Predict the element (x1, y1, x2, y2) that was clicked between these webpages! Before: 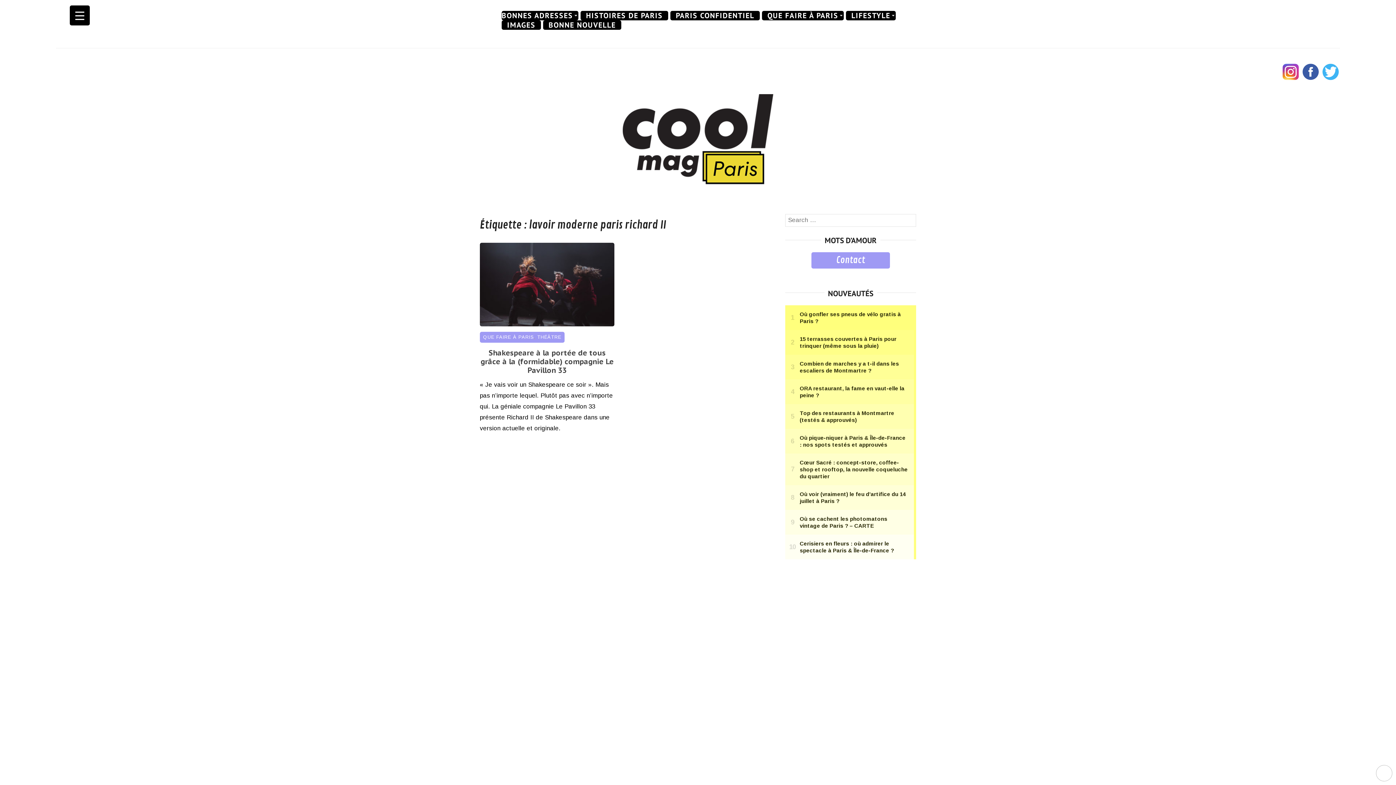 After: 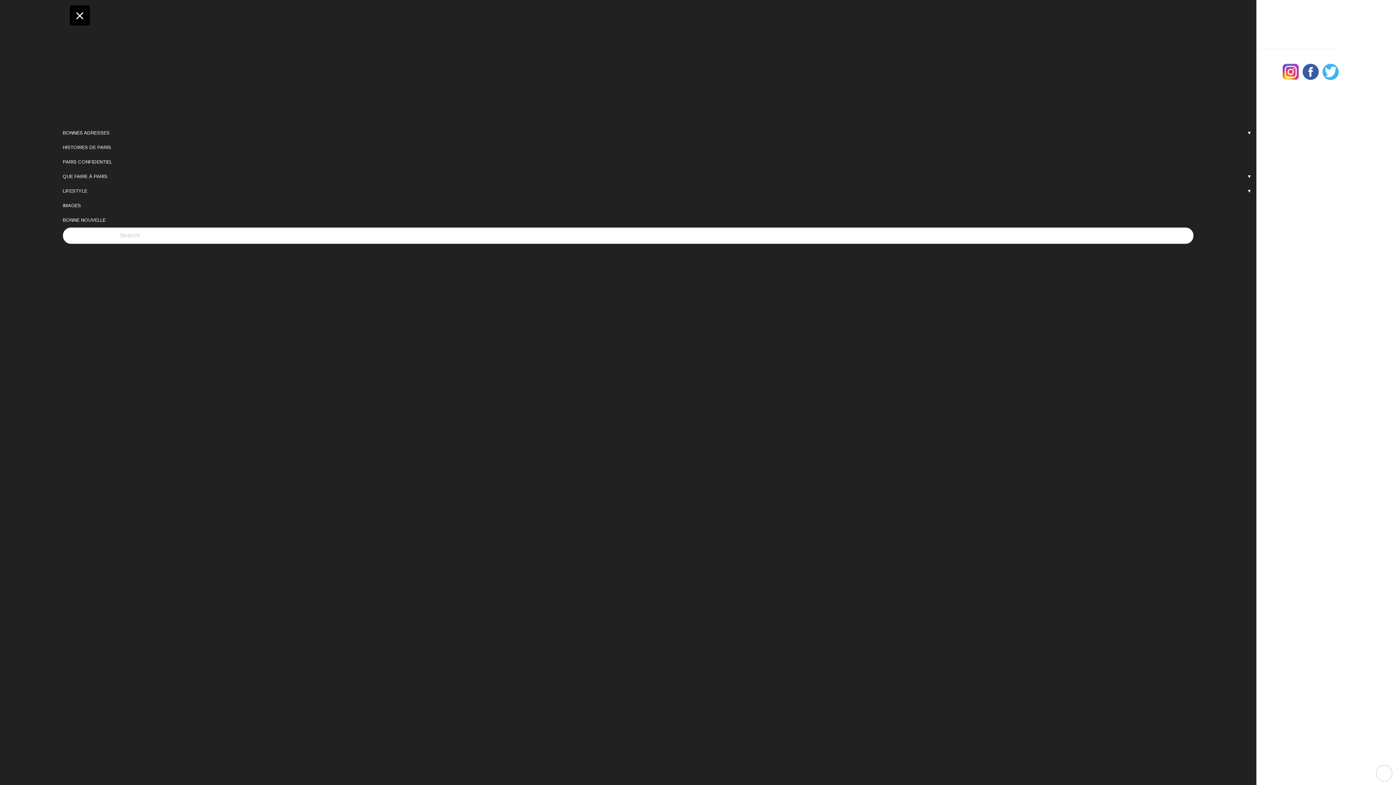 Action: bbox: (69, 5, 89, 25) label: Menu Trigger